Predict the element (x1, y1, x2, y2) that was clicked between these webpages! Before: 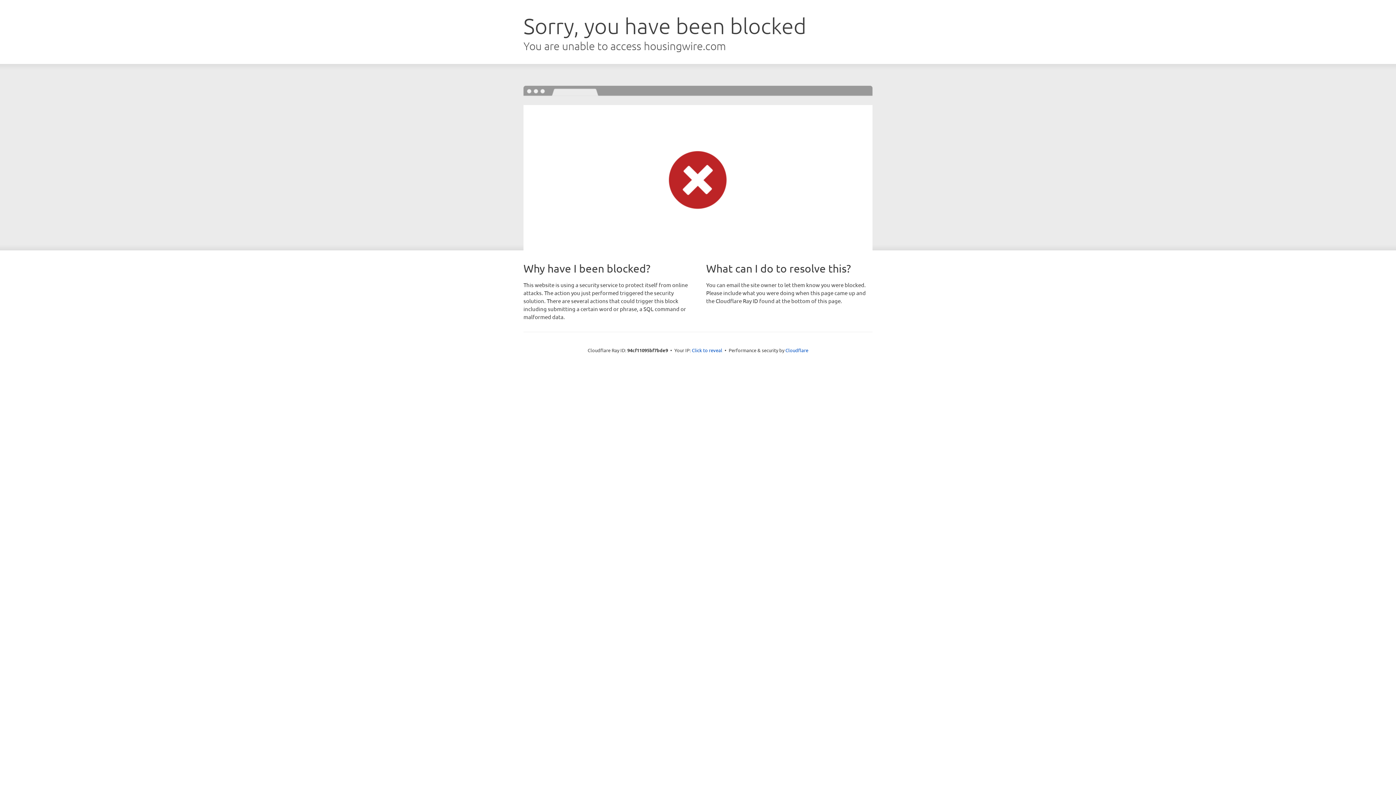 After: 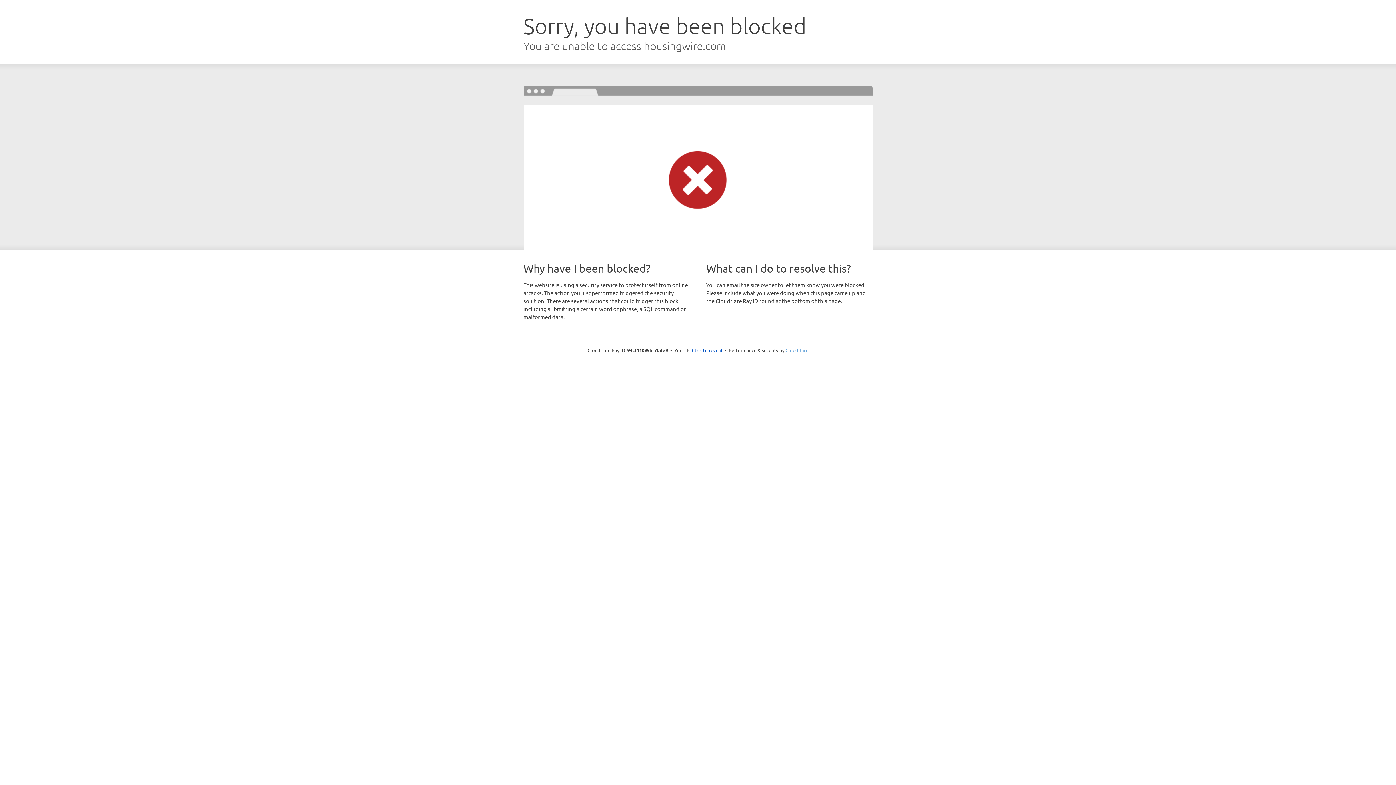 Action: bbox: (785, 347, 808, 353) label: Cloudflare